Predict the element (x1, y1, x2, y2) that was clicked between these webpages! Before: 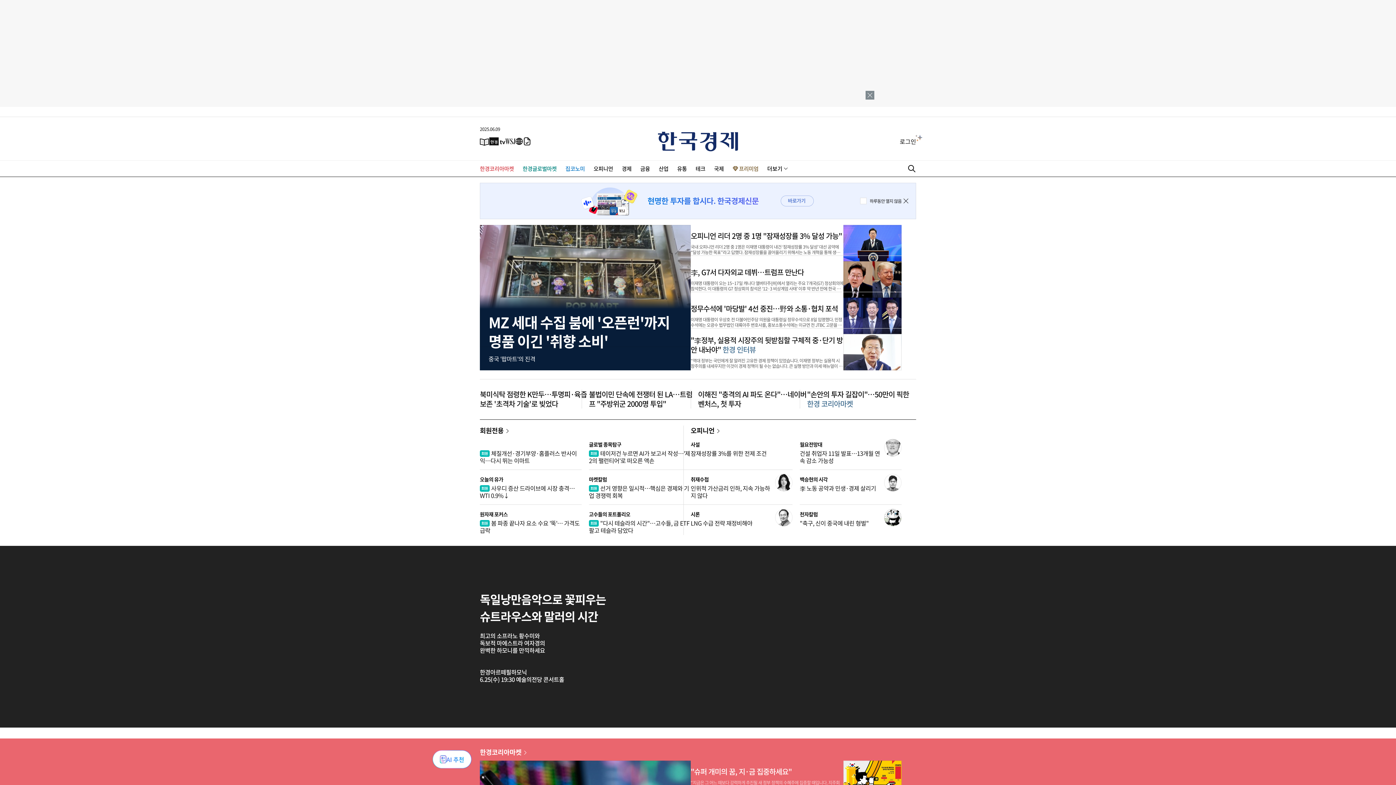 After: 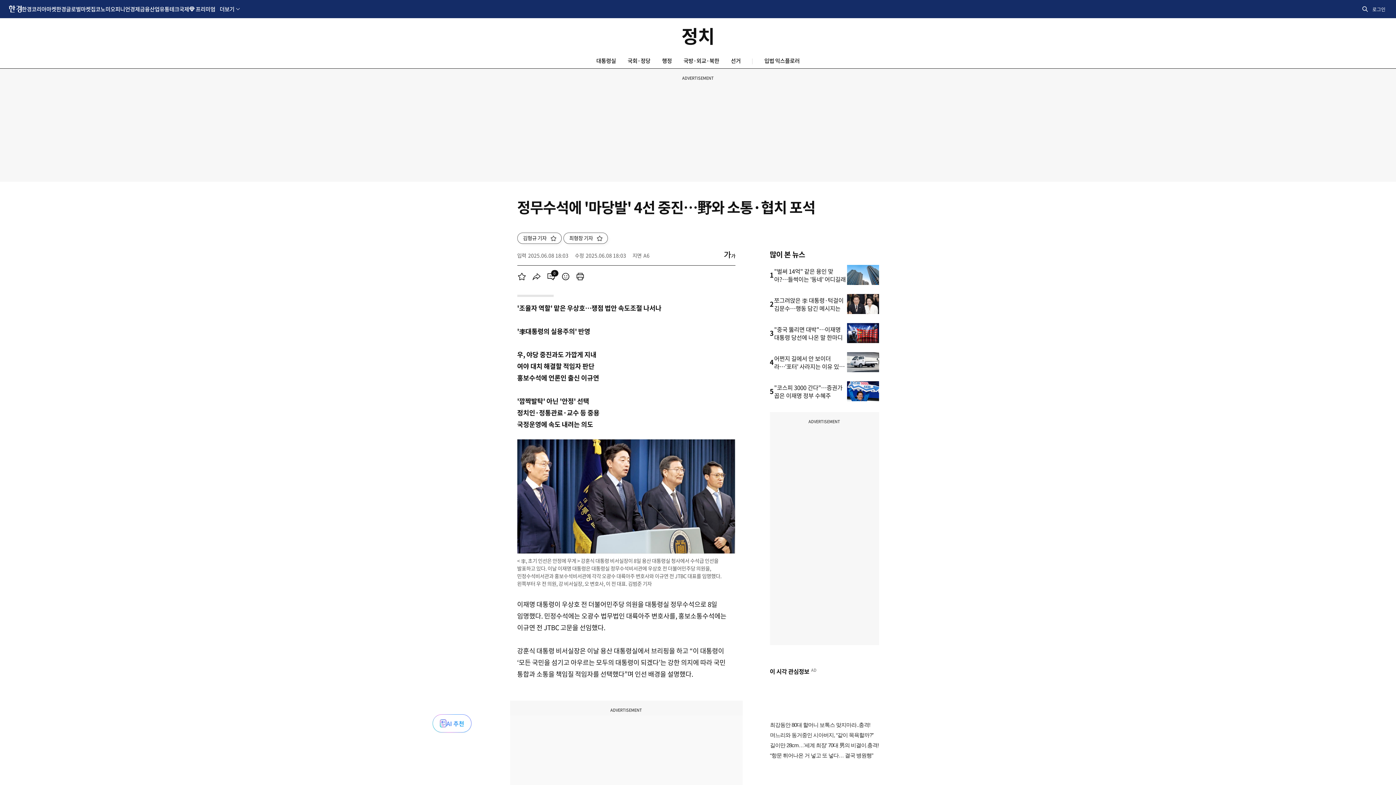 Action: bbox: (843, 297, 901, 334)